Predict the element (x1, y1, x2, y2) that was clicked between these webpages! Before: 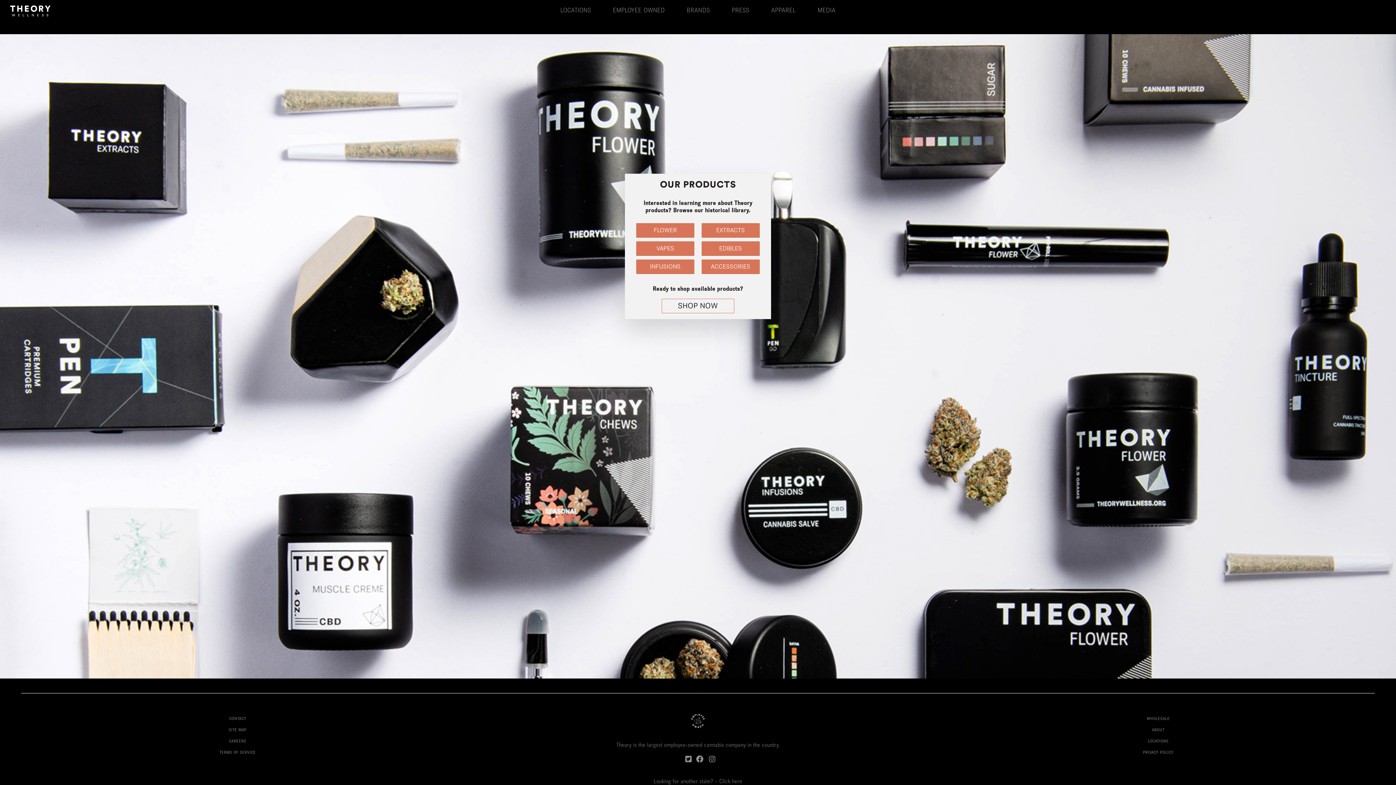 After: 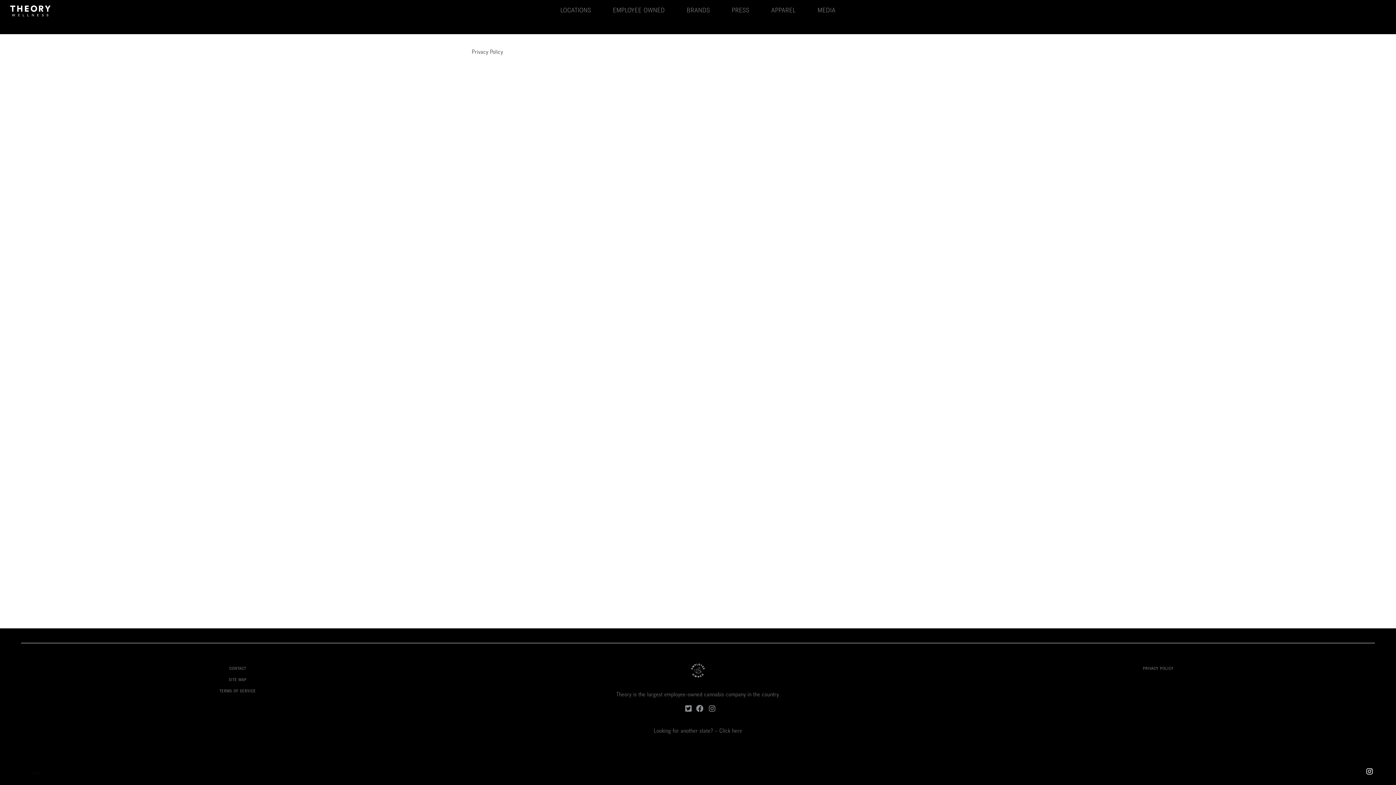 Action: label: PRIVACY POLICY bbox: (1143, 751, 1173, 755)